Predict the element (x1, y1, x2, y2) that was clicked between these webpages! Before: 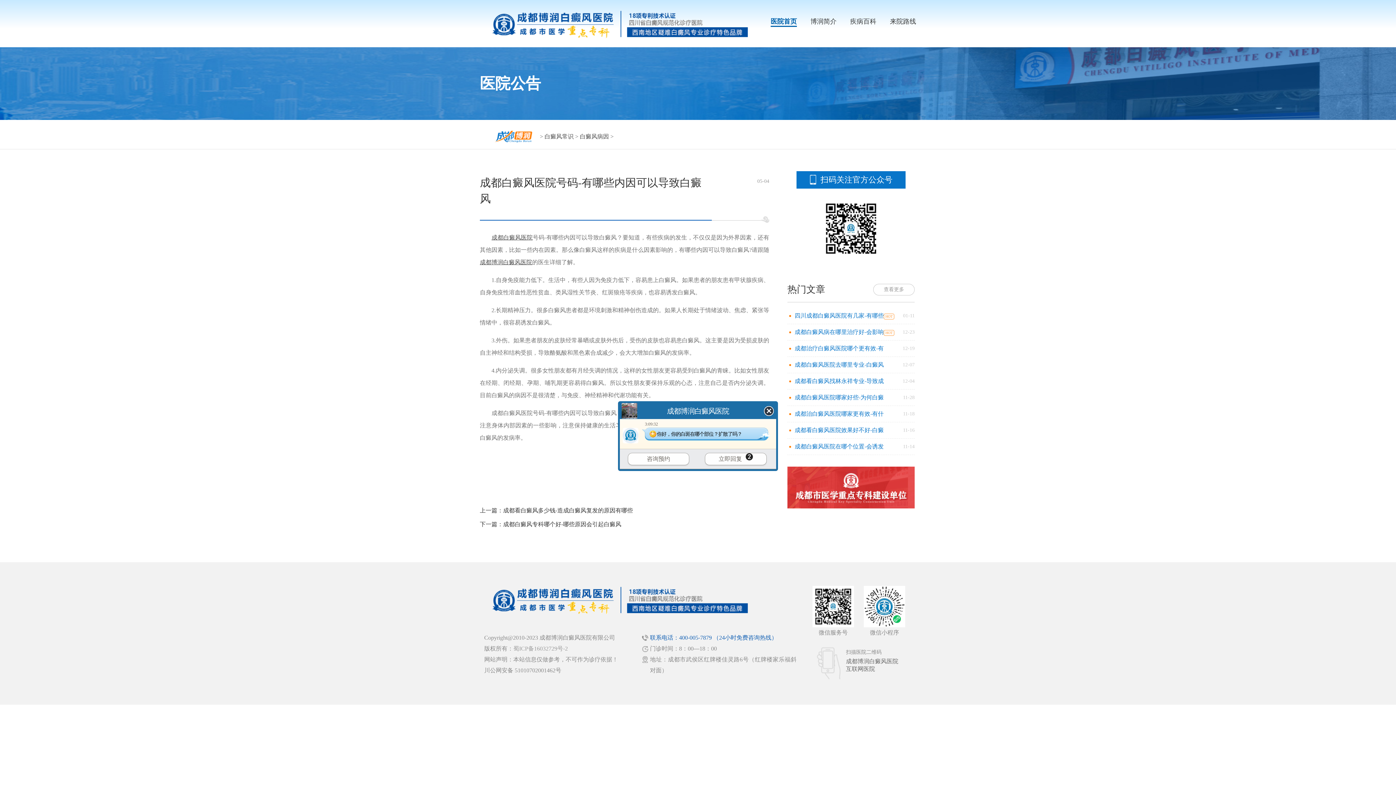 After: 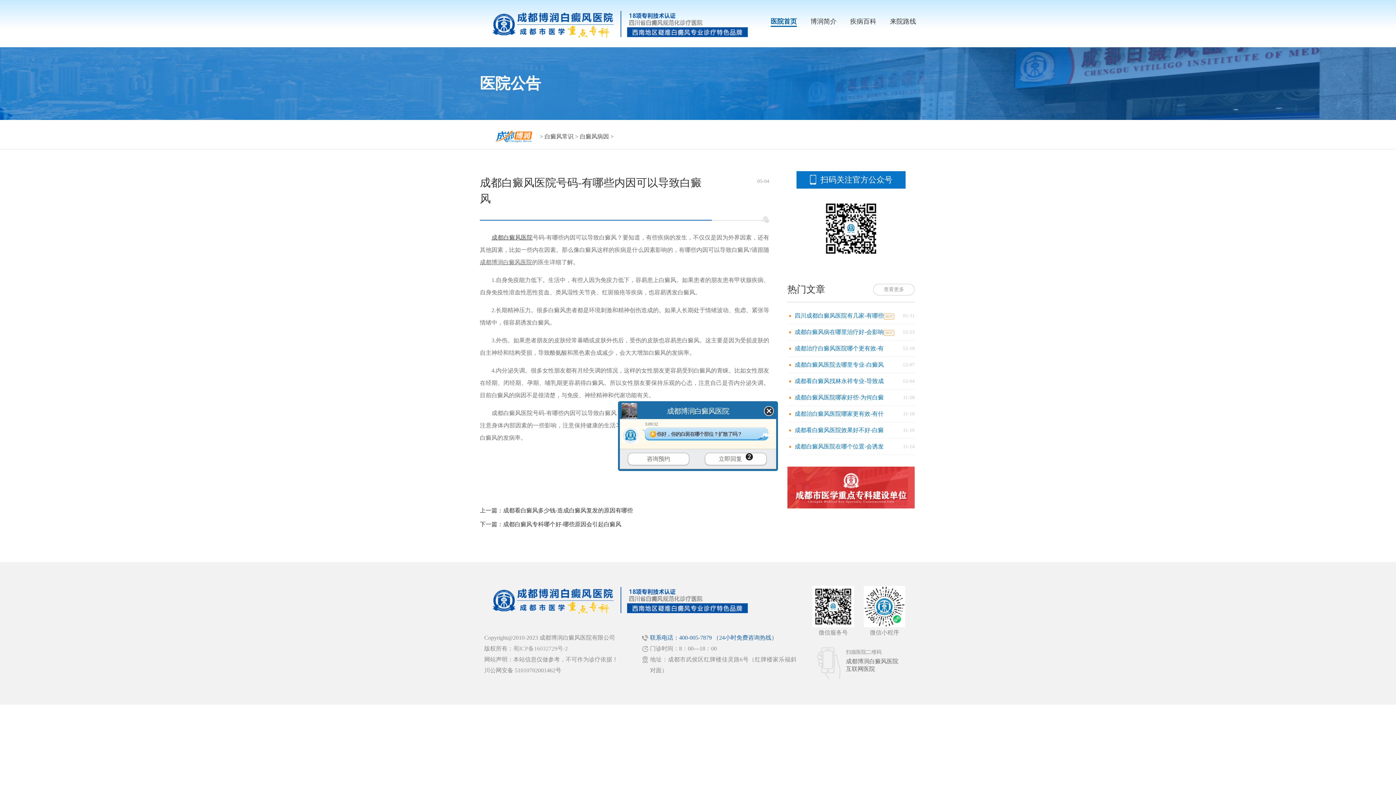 Action: bbox: (480, 259, 532, 265) label: 成都博润白癜风医院